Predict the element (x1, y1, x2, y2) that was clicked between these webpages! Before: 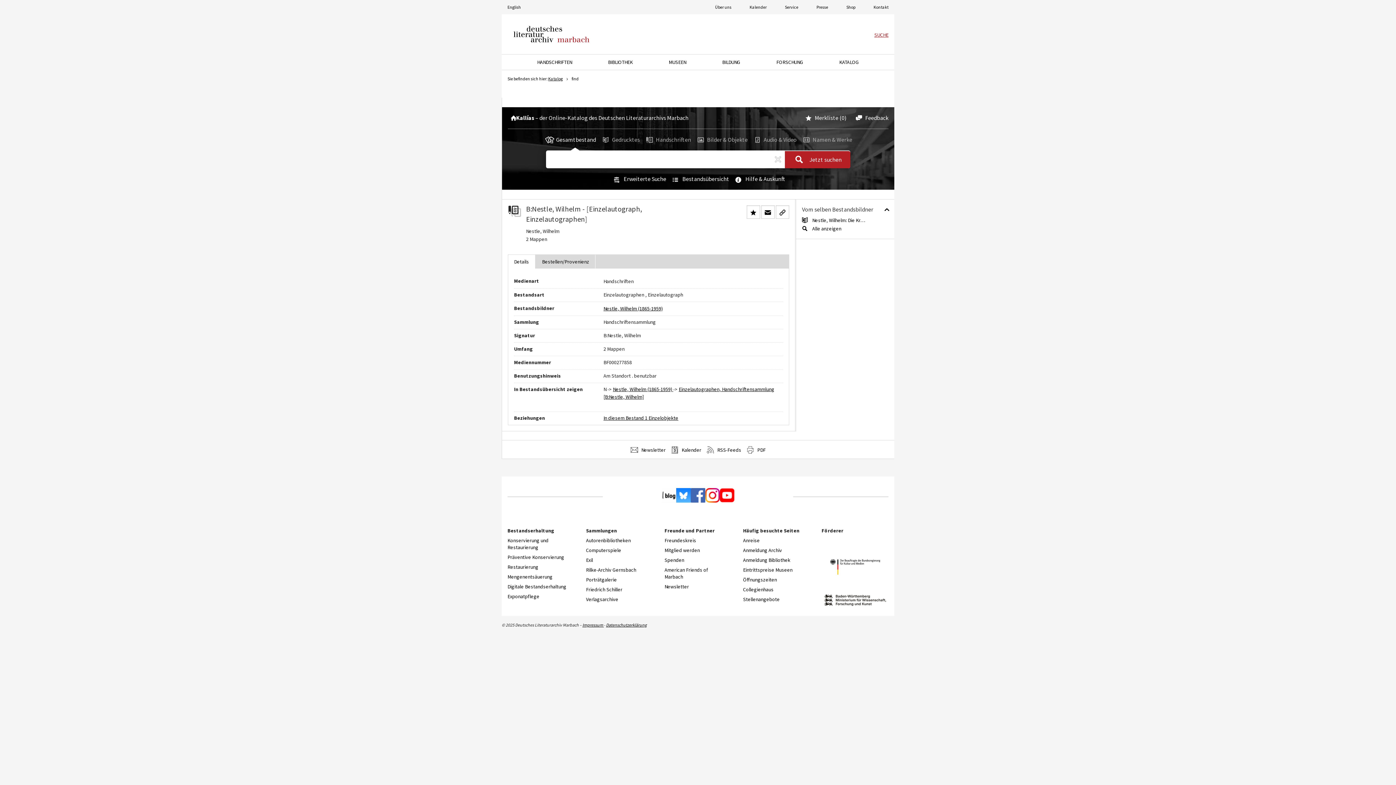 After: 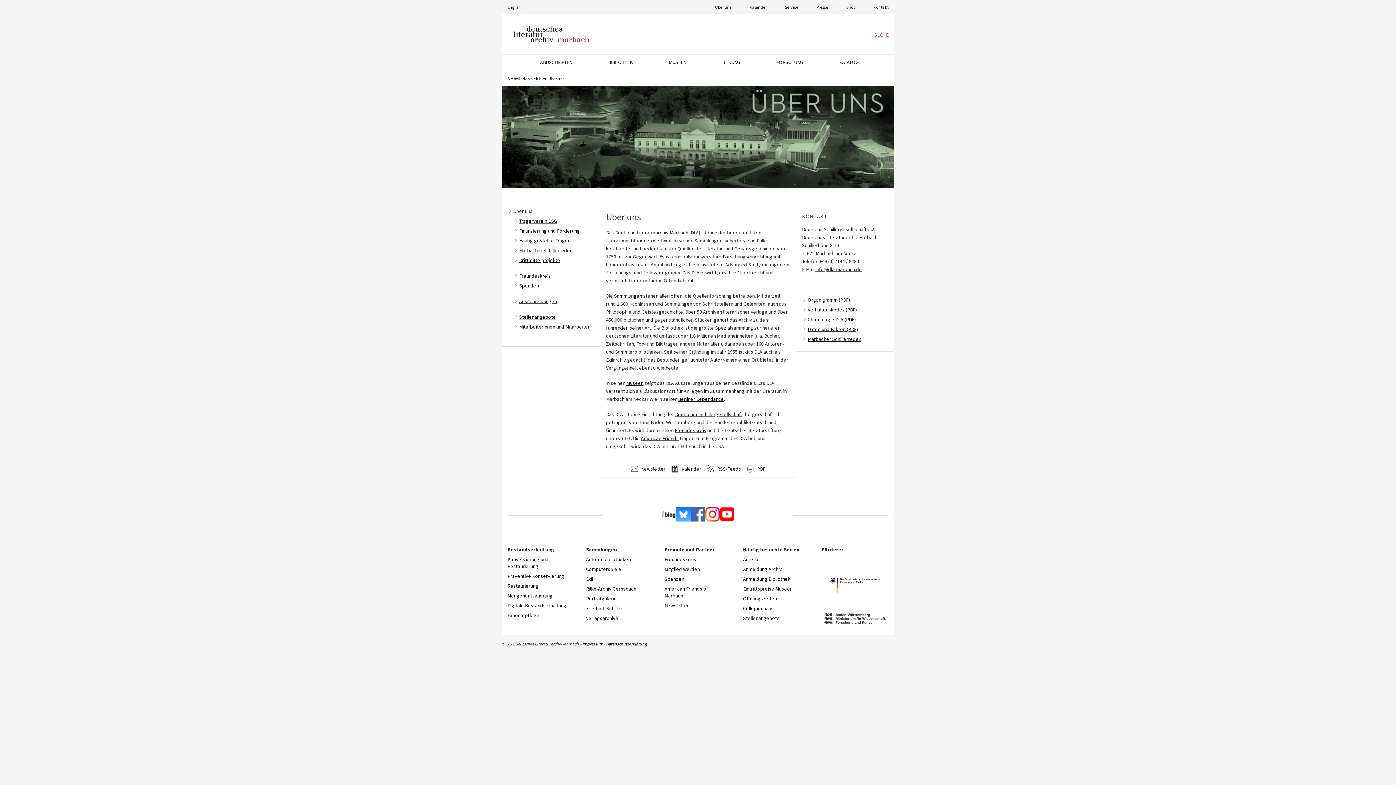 Action: label: Über uns bbox: (715, 4, 731, 9)